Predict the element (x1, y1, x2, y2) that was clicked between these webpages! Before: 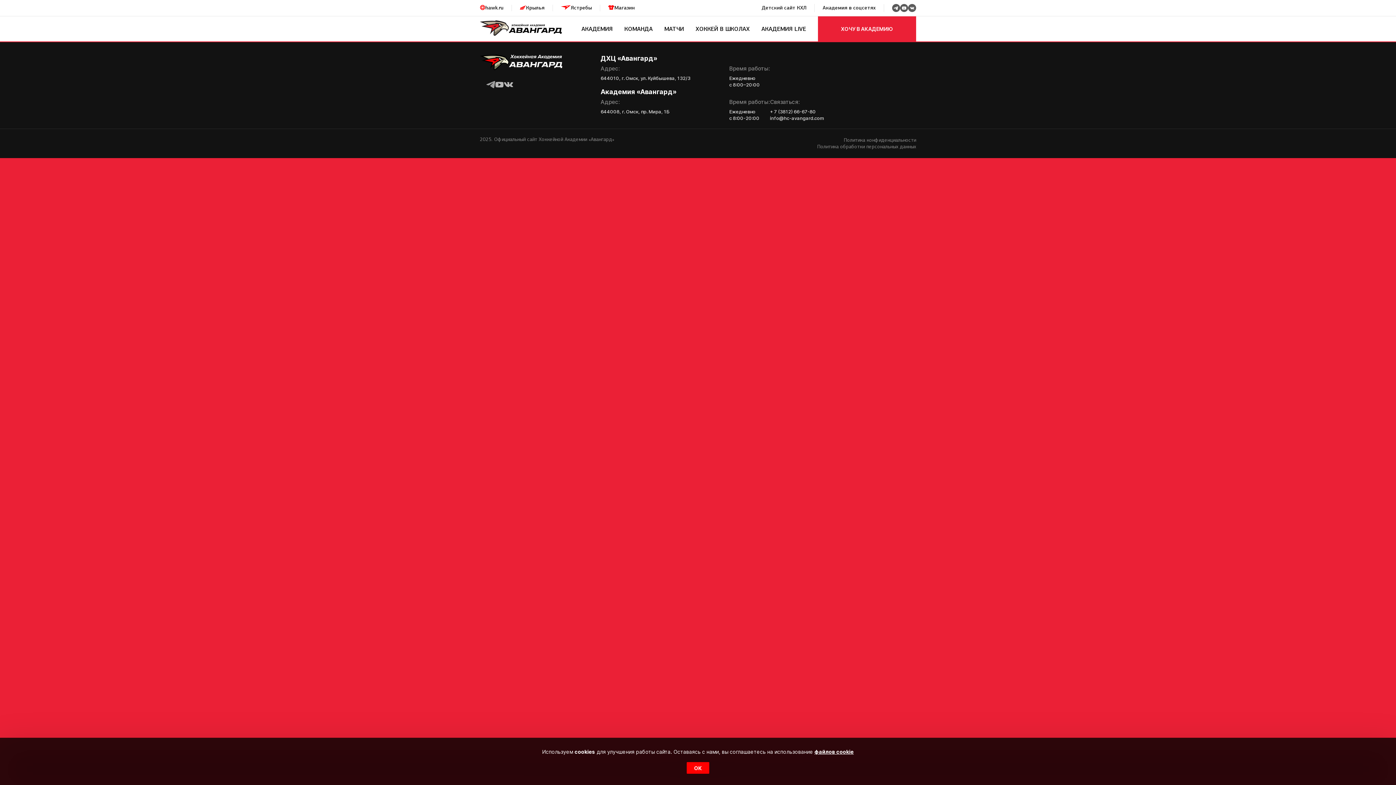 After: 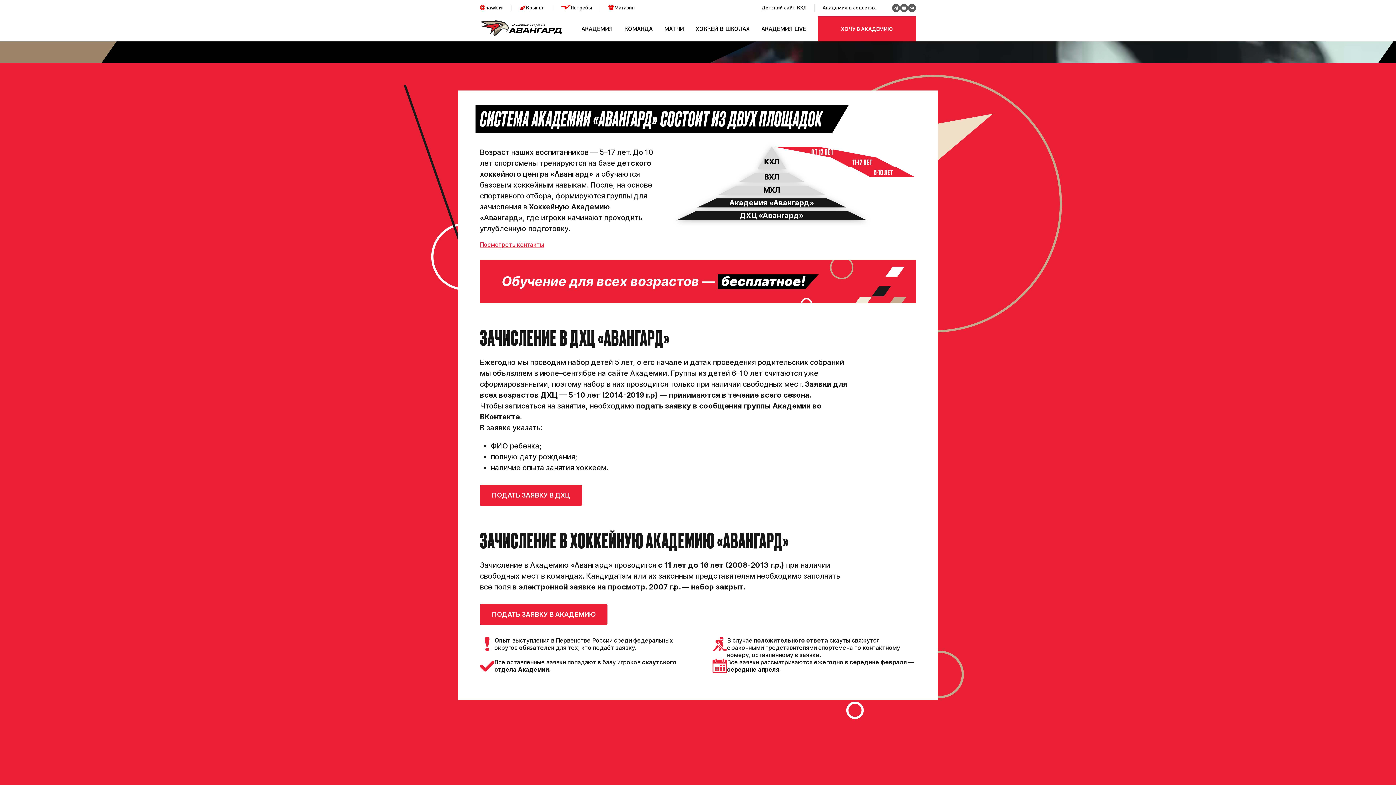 Action: bbox: (818, 16, 916, 41) label: ХОЧУ В АКАДЕМИЮ